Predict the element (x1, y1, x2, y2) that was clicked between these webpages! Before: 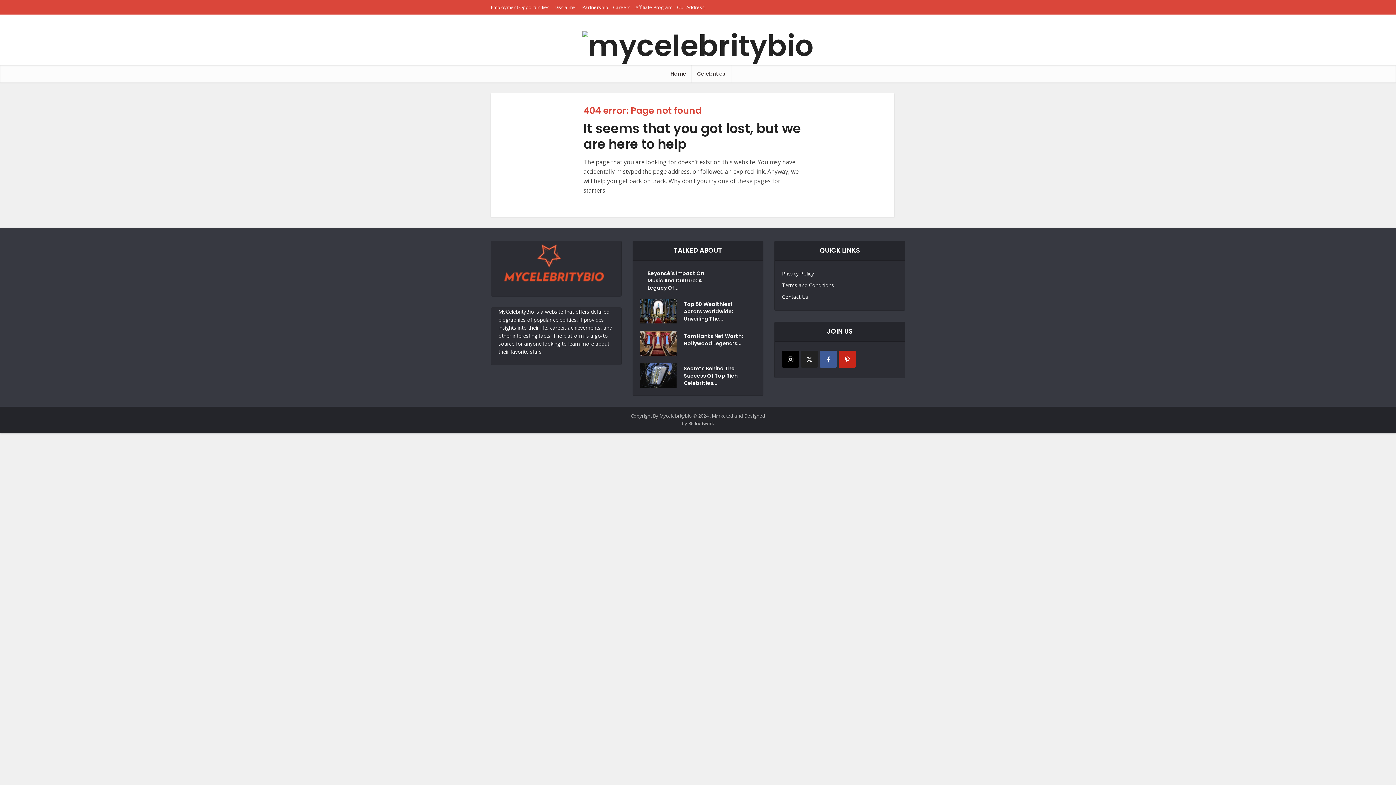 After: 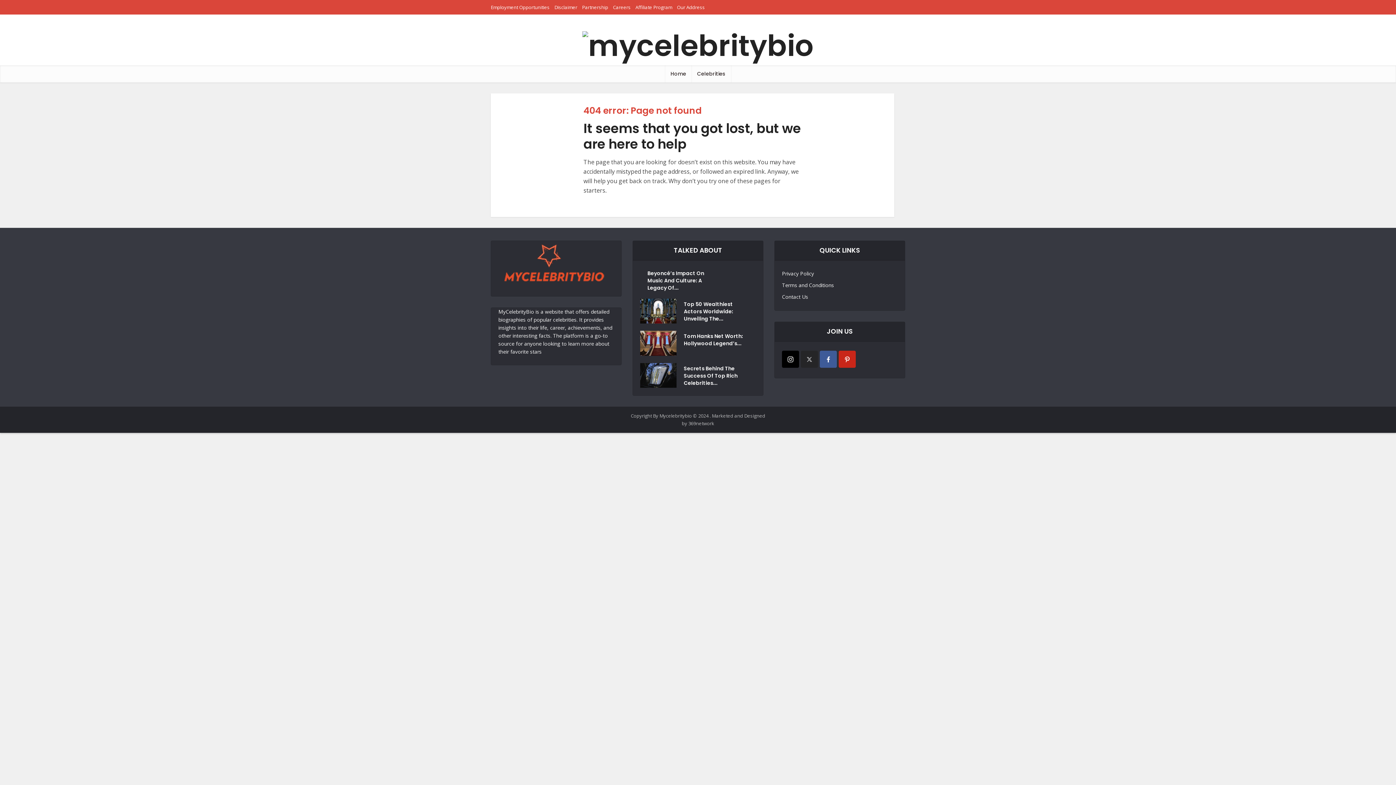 Action: bbox: (801, 350, 818, 368) label: twitter